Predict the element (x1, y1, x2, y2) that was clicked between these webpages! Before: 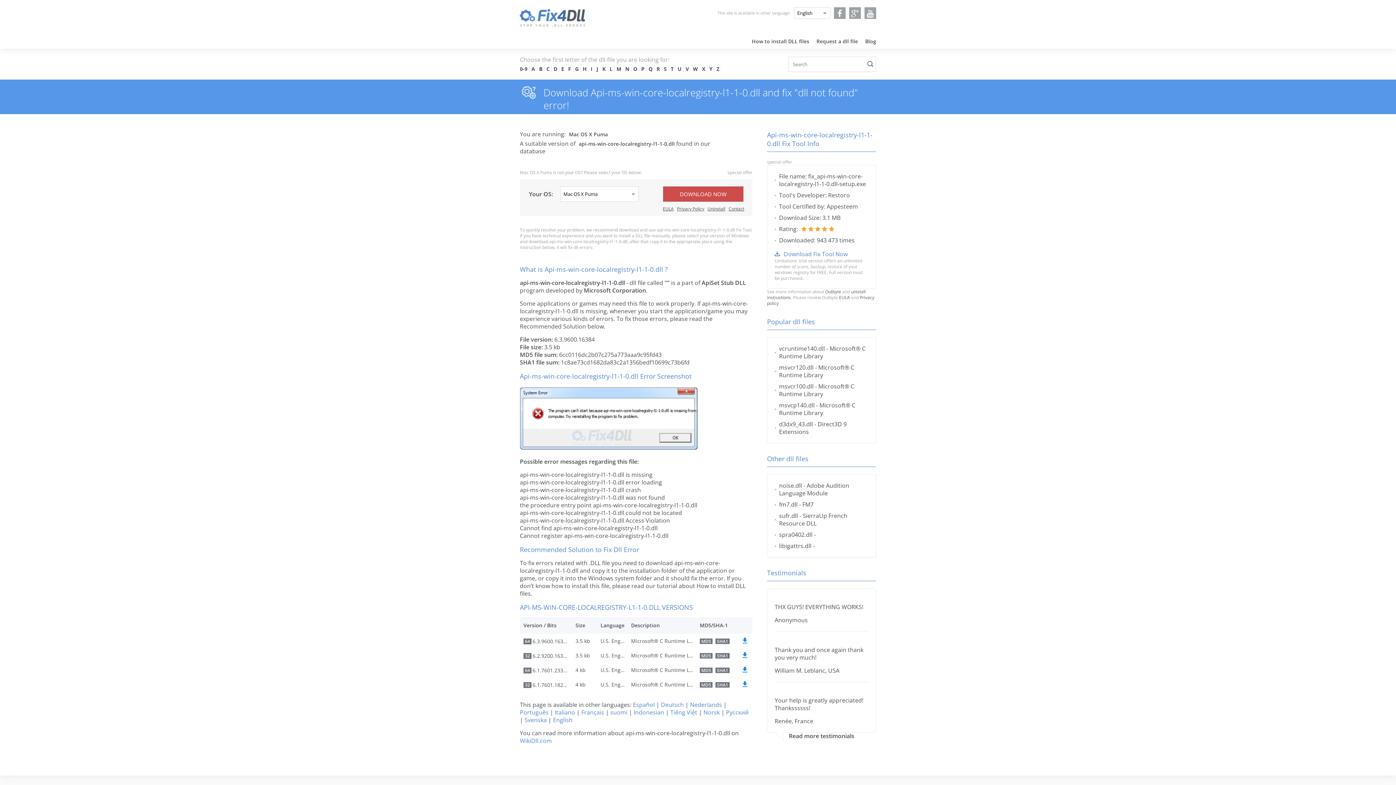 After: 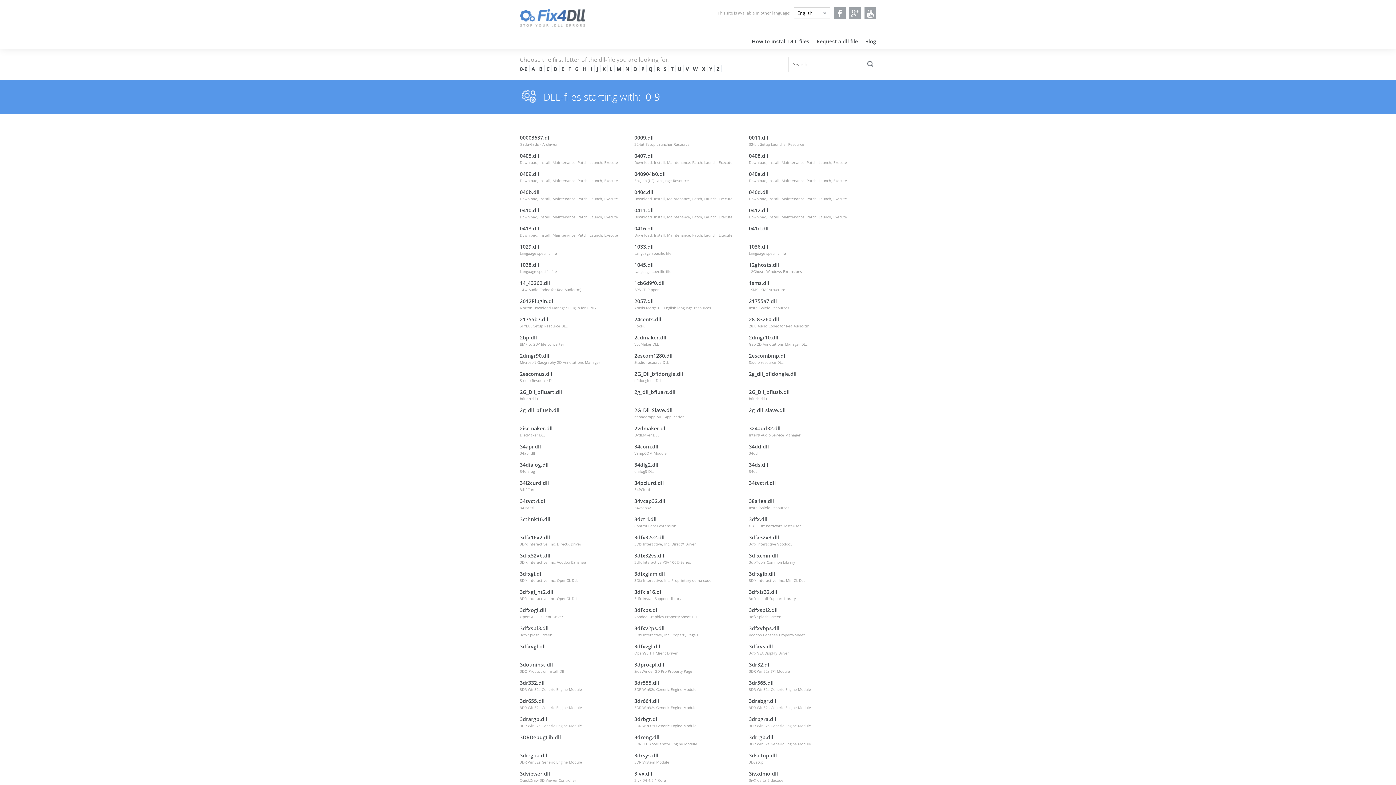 Action: label: 0-9 bbox: (520, 65, 527, 72)